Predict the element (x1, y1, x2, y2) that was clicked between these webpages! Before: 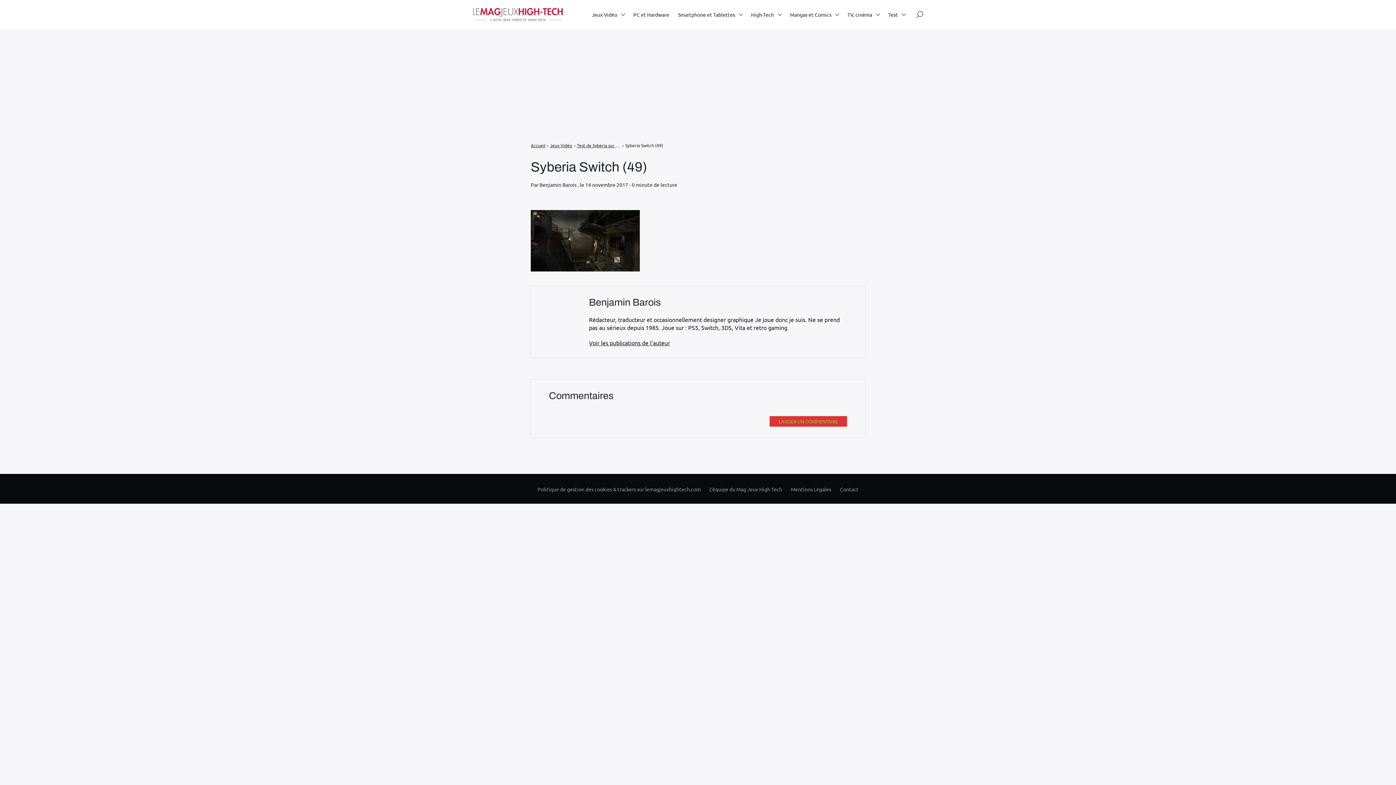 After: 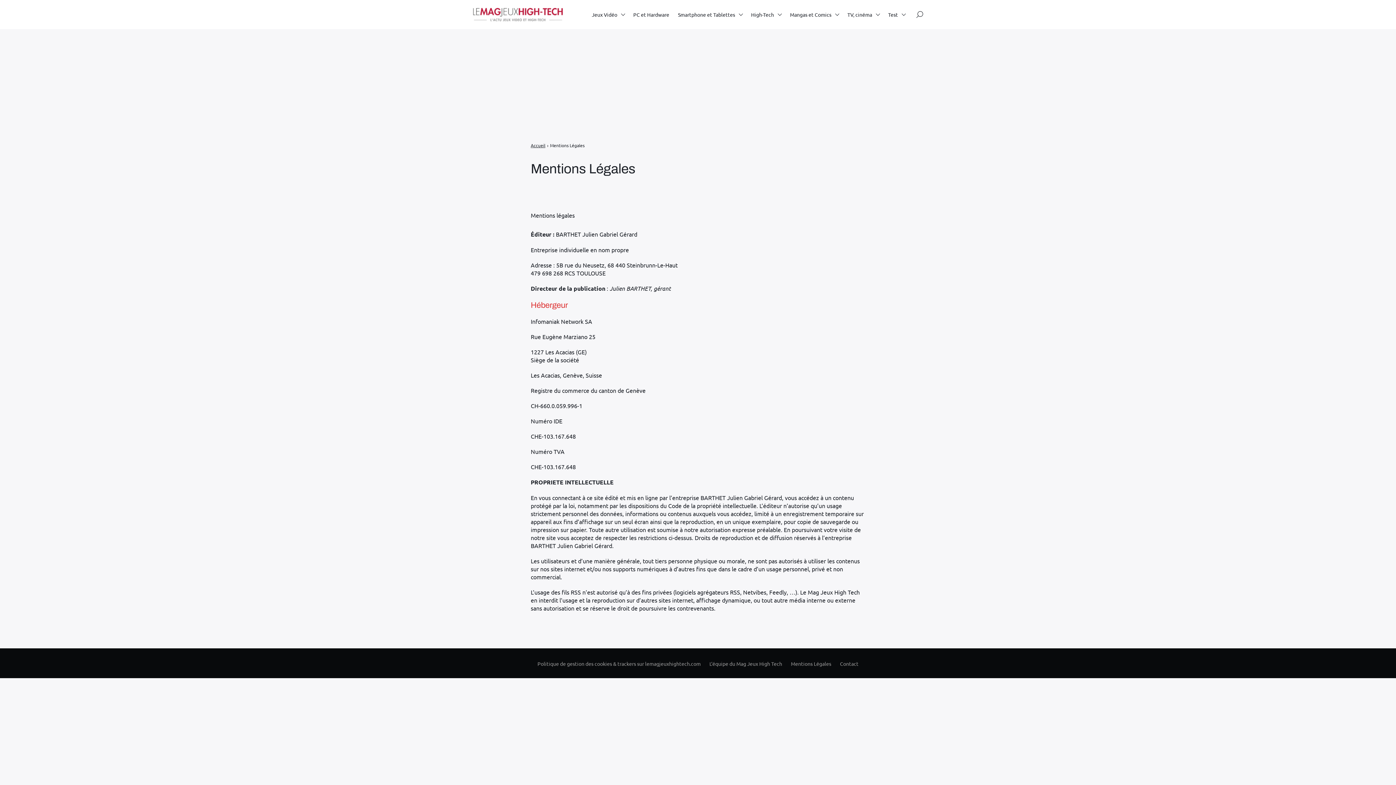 Action: bbox: (791, 486, 831, 492) label: Mentions Légales